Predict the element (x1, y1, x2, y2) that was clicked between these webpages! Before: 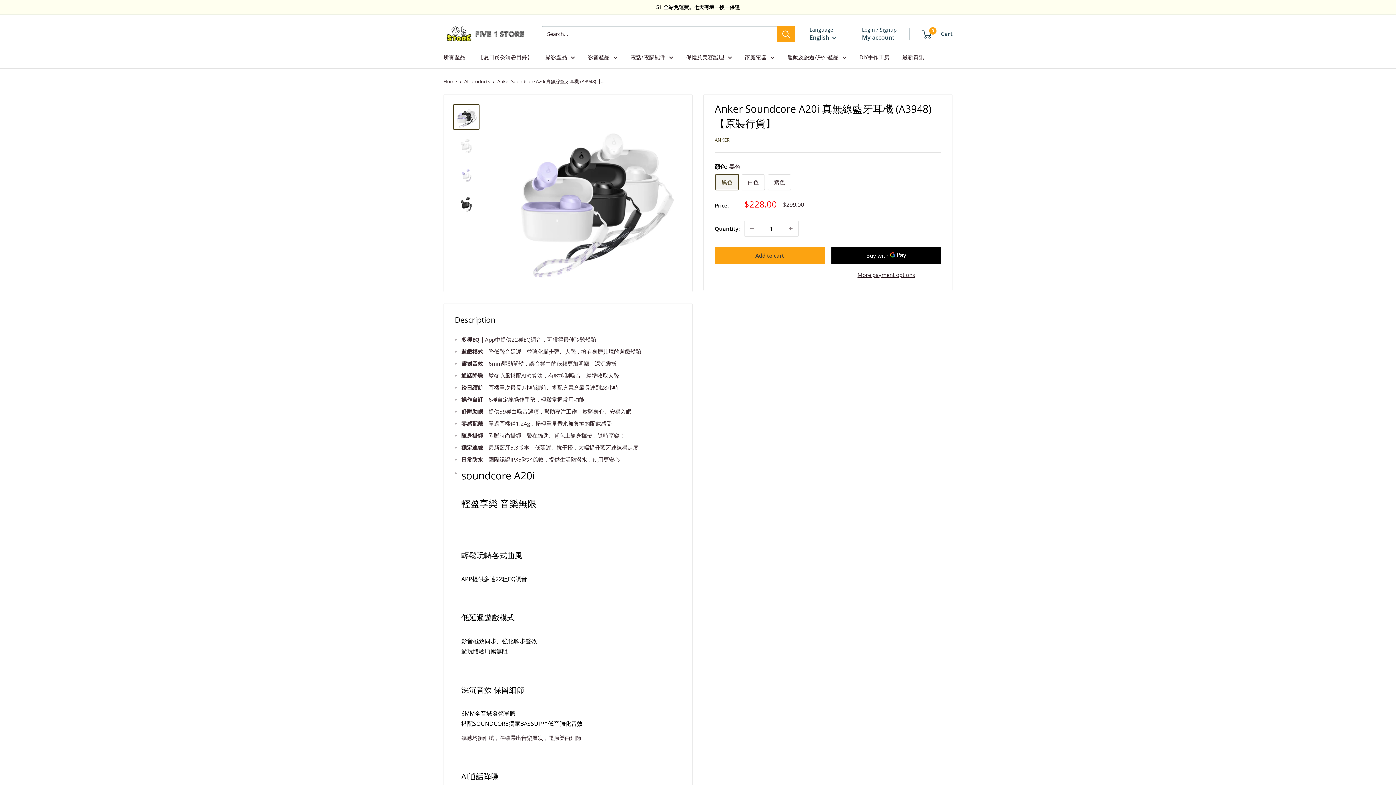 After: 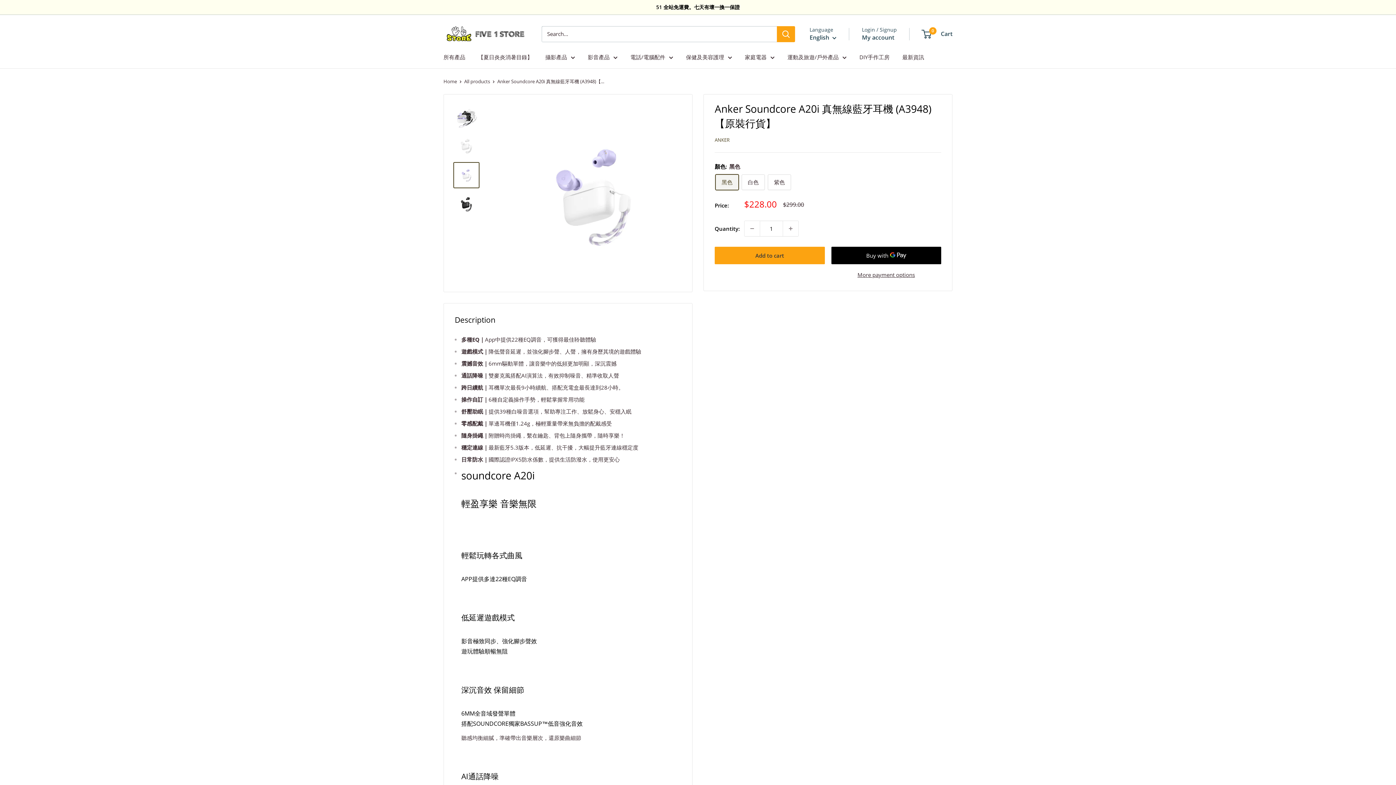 Action: bbox: (453, 162, 479, 188)